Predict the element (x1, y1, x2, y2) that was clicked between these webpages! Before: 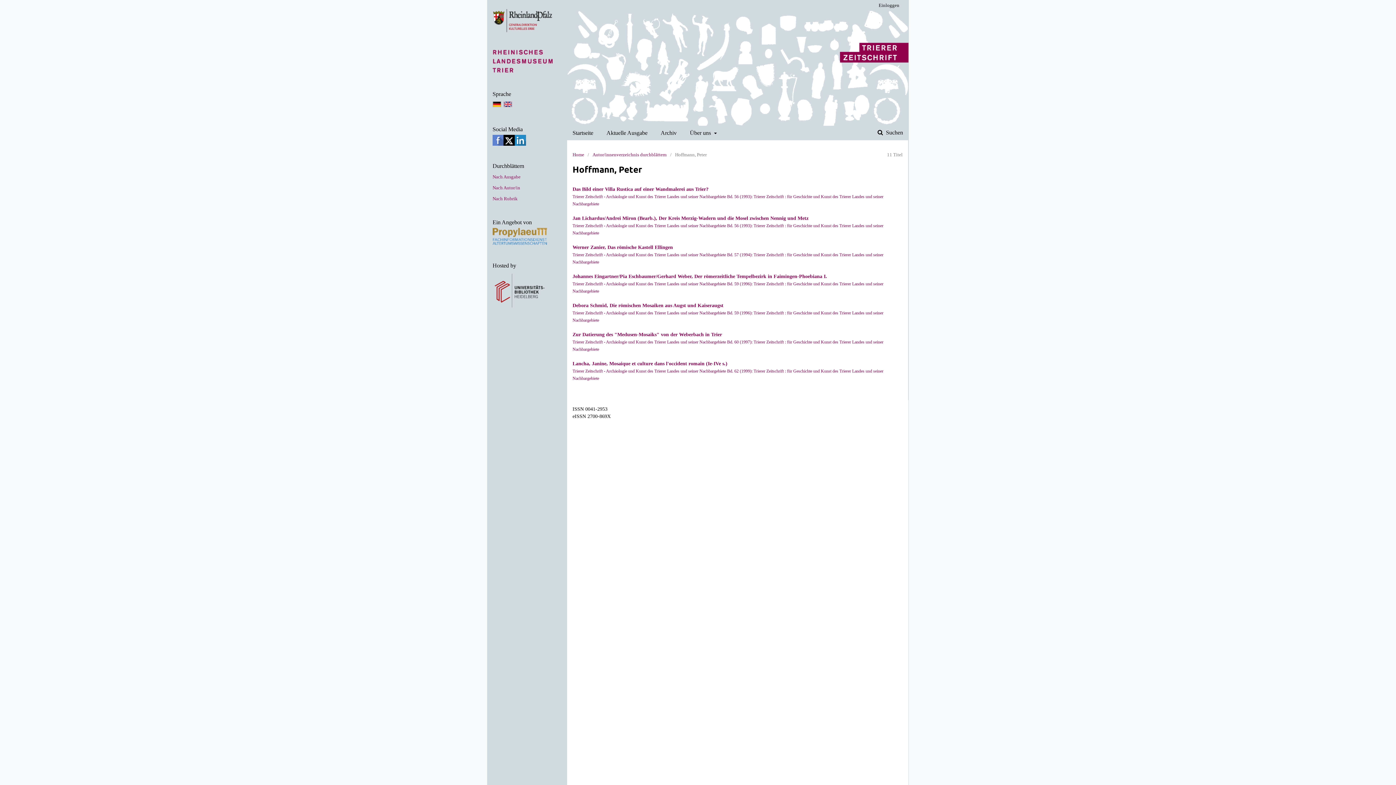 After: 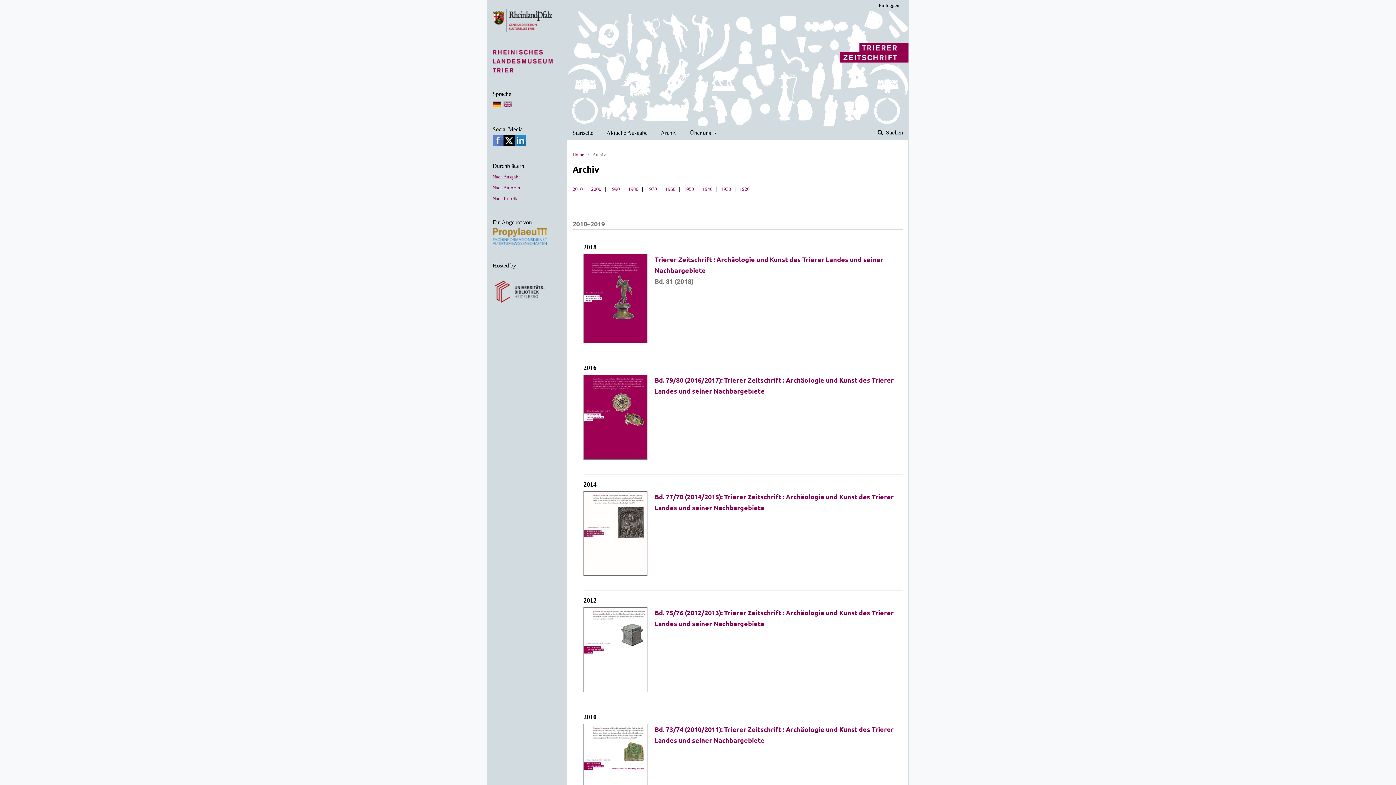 Action: label: Nach Ausgabe bbox: (492, 174, 520, 179)